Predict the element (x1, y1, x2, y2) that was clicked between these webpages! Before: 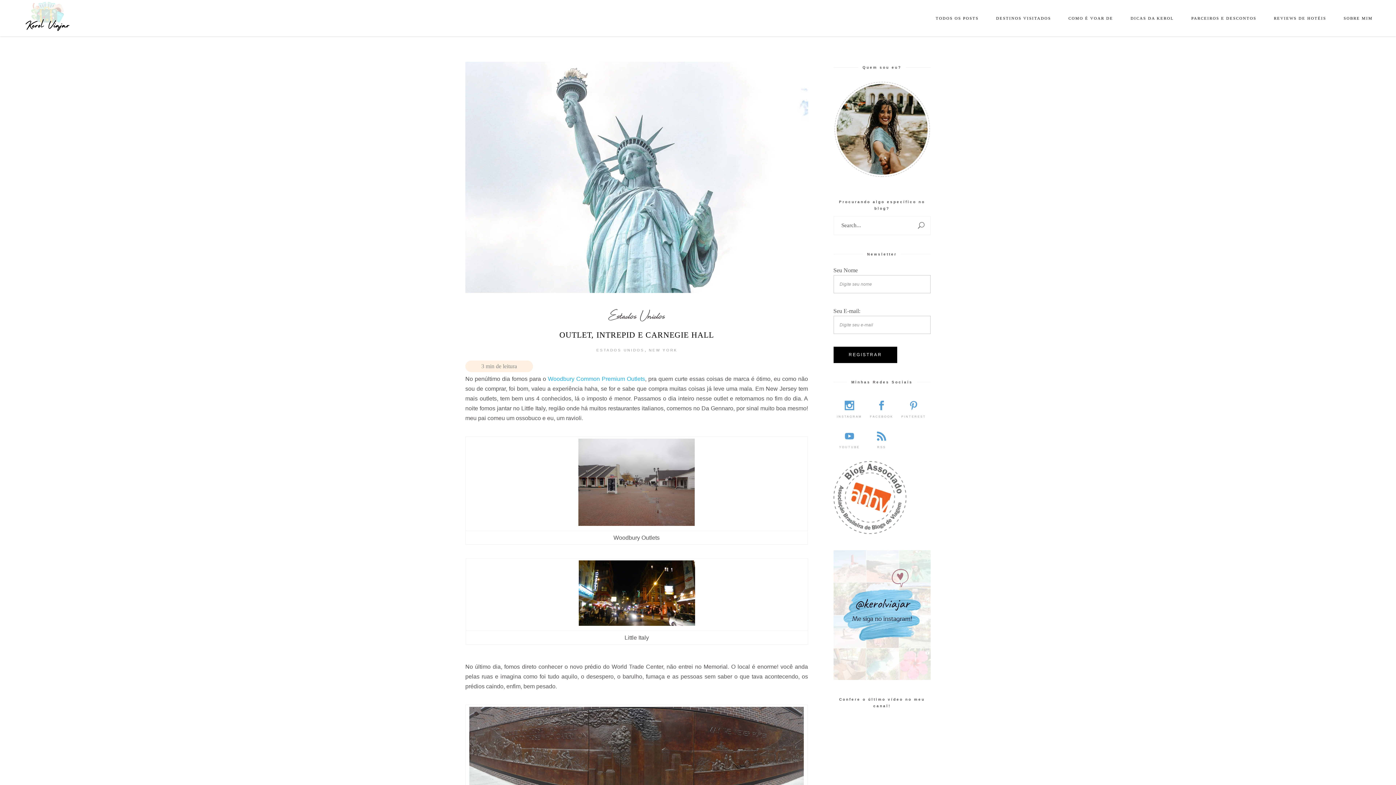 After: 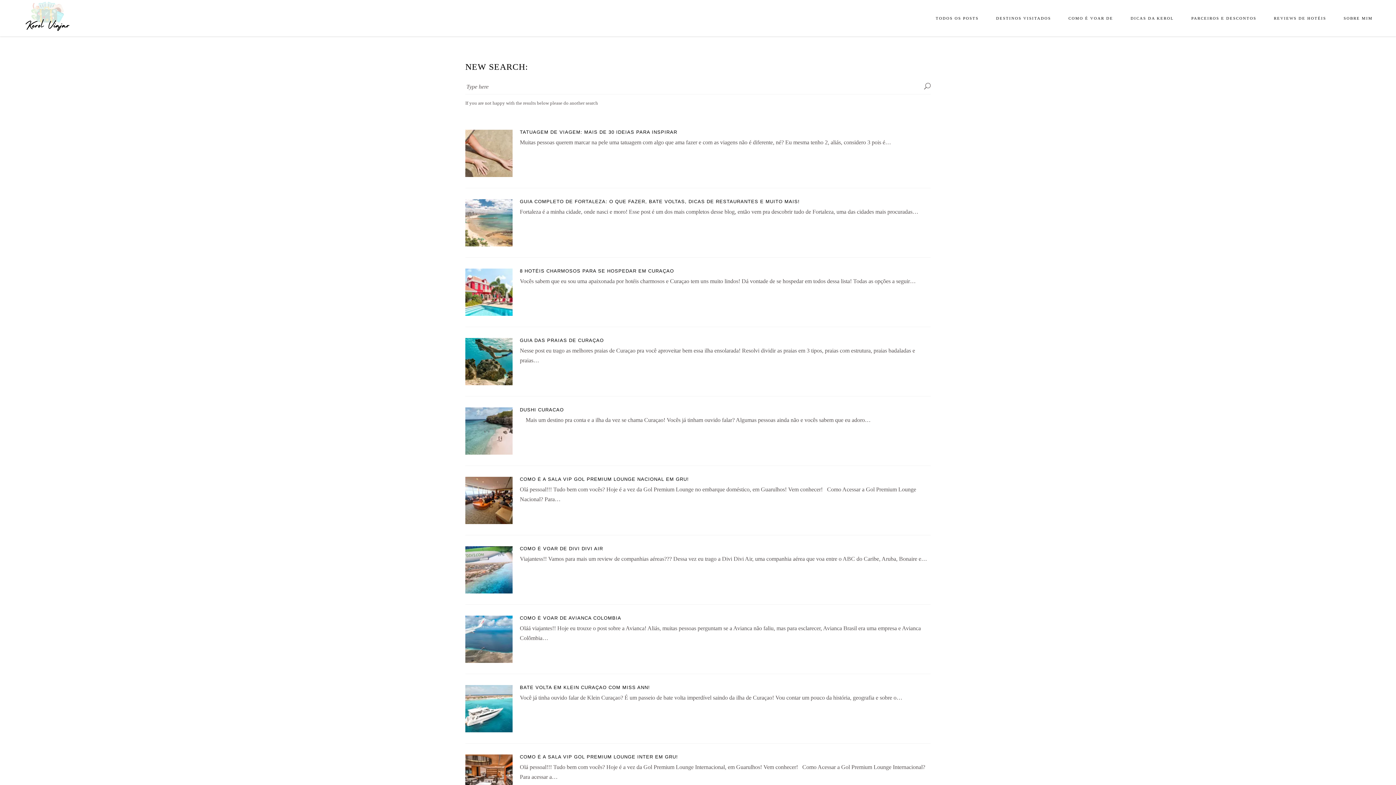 Action: bbox: (912, 216, 930, 234)